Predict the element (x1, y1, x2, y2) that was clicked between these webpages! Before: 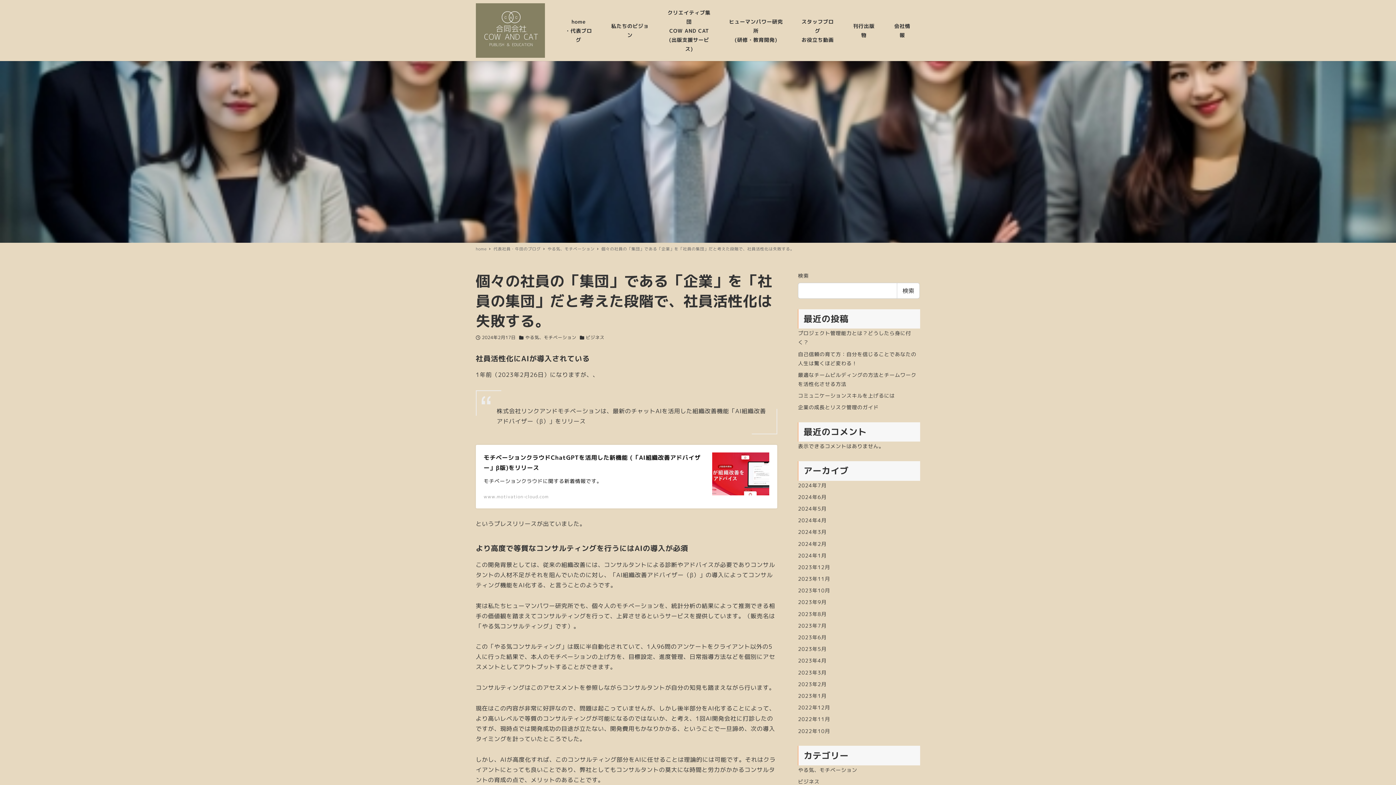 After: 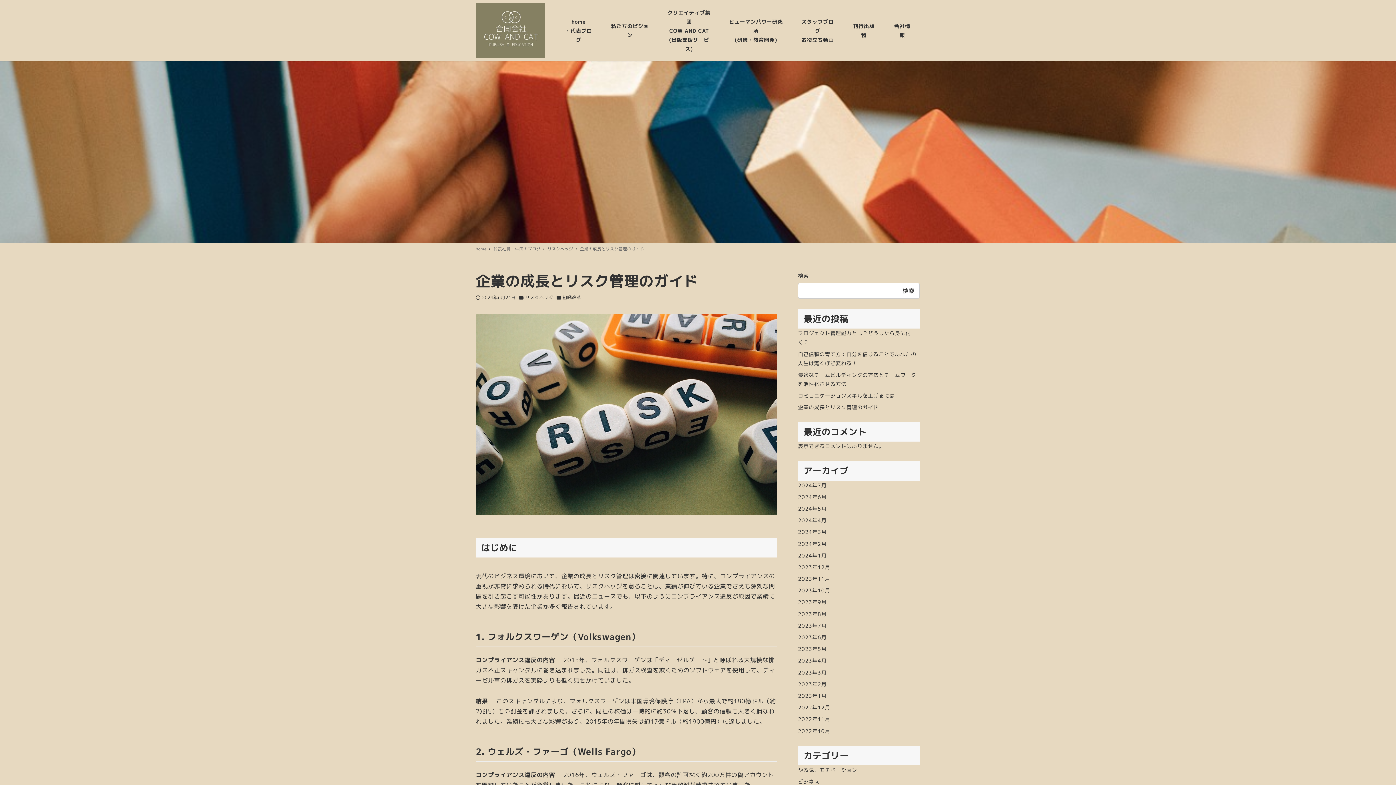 Action: label: 企業の成長とリスク管理のガイド bbox: (798, 404, 878, 410)